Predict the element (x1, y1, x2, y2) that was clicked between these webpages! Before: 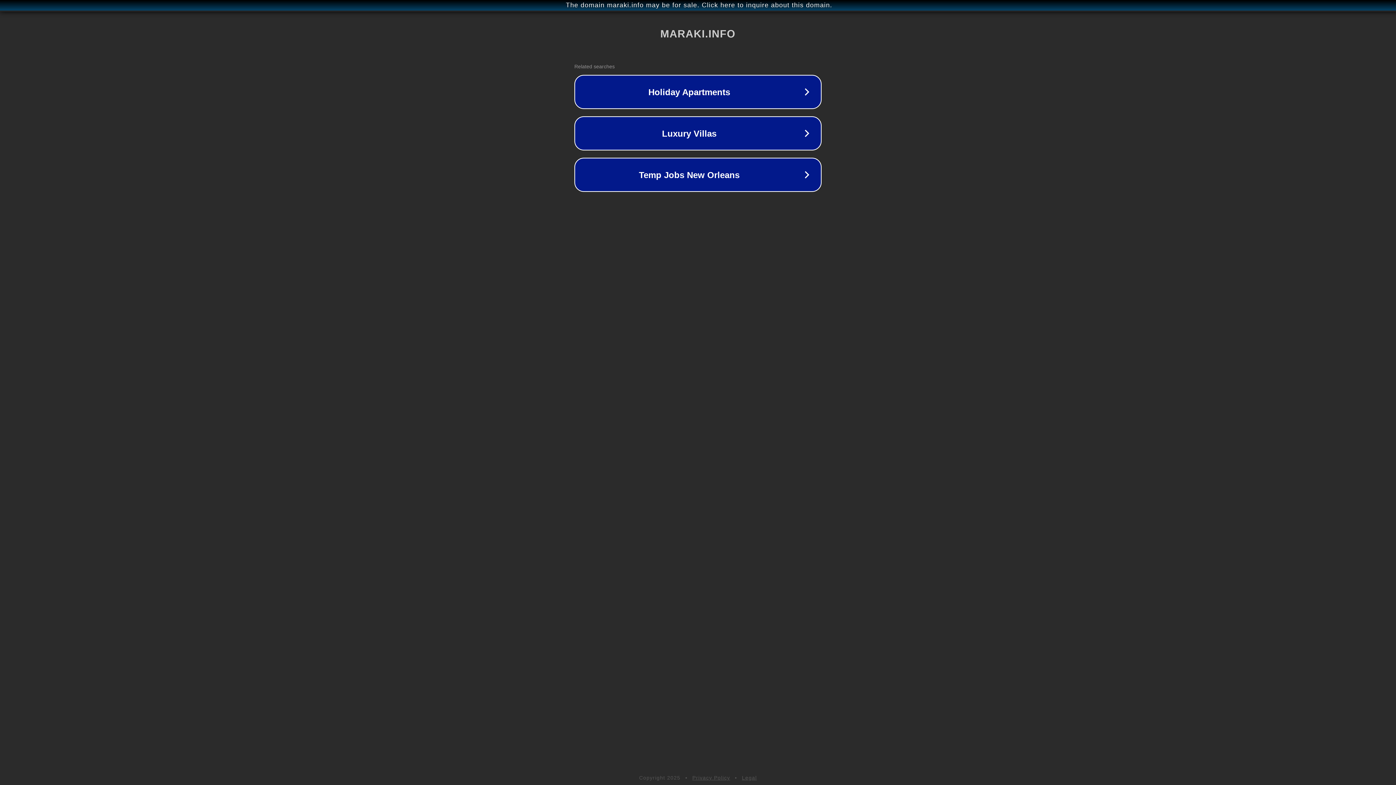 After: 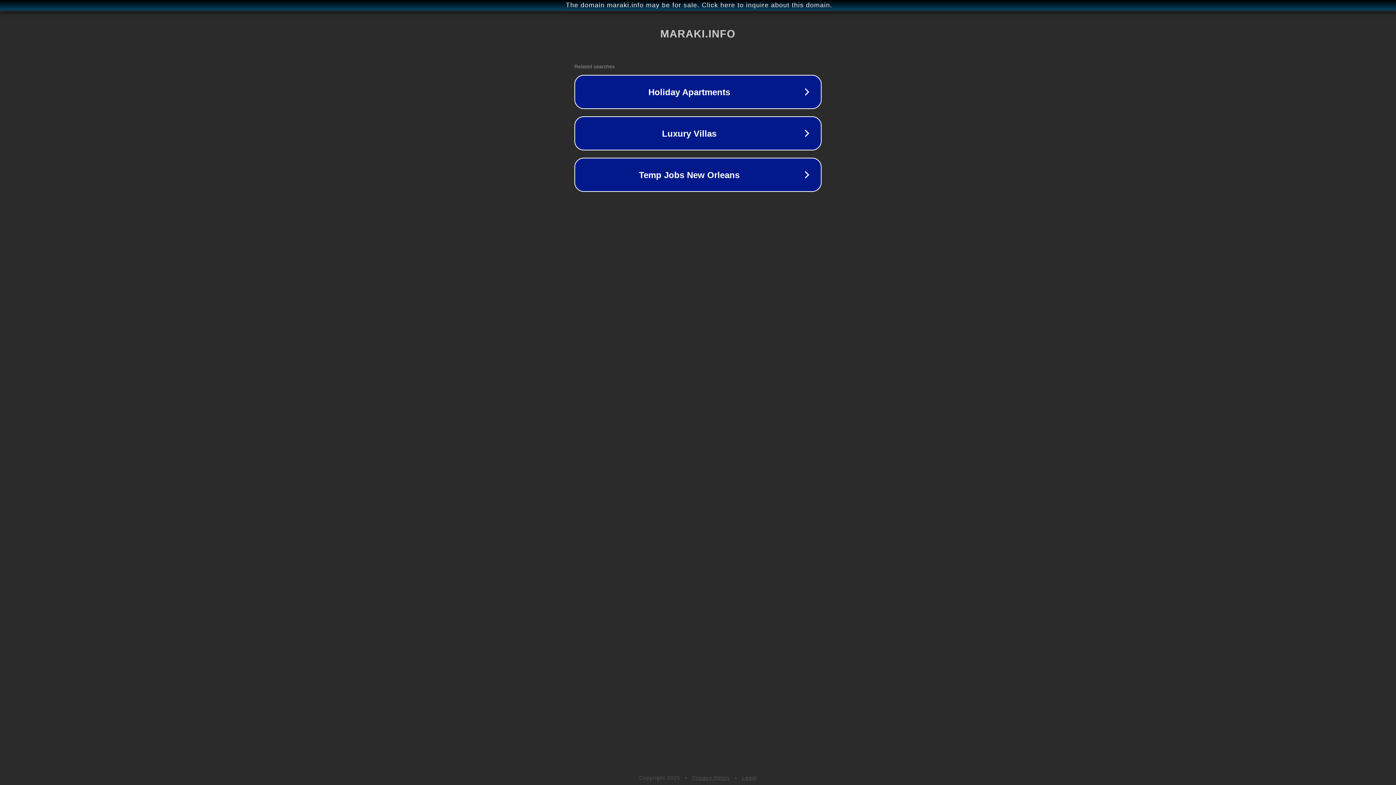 Action: bbox: (692, 775, 730, 781) label: Privacy Policy